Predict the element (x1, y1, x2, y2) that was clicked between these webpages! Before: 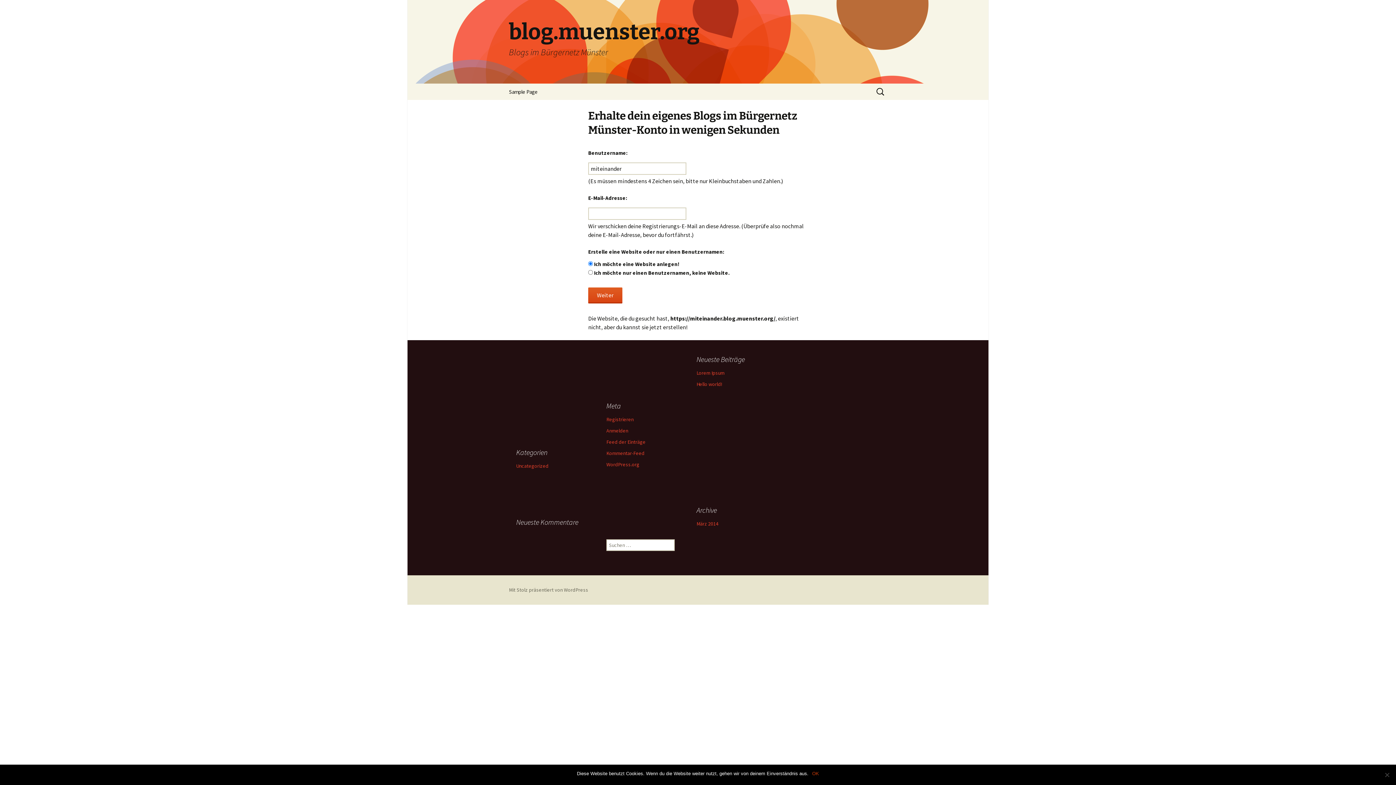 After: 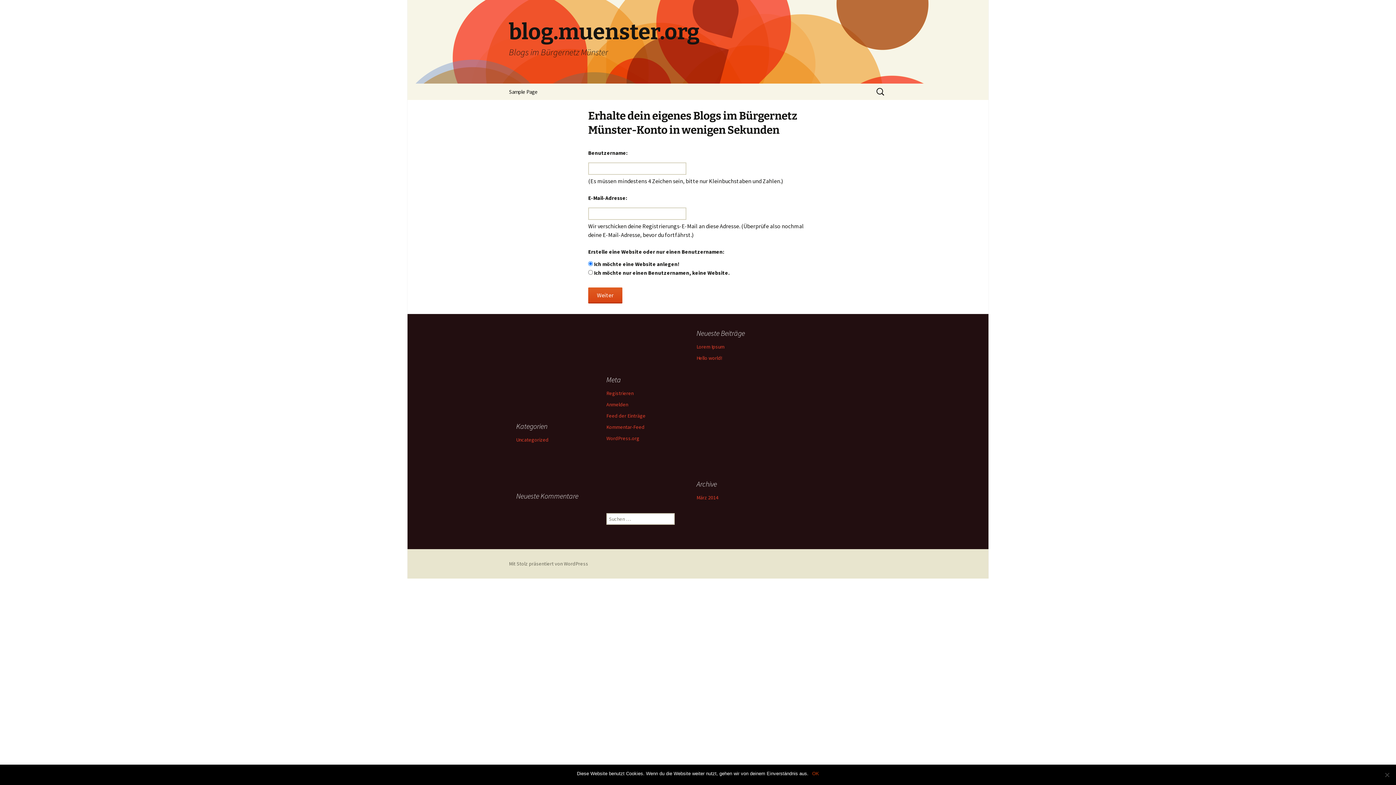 Action: label: Registrieren bbox: (606, 416, 633, 422)